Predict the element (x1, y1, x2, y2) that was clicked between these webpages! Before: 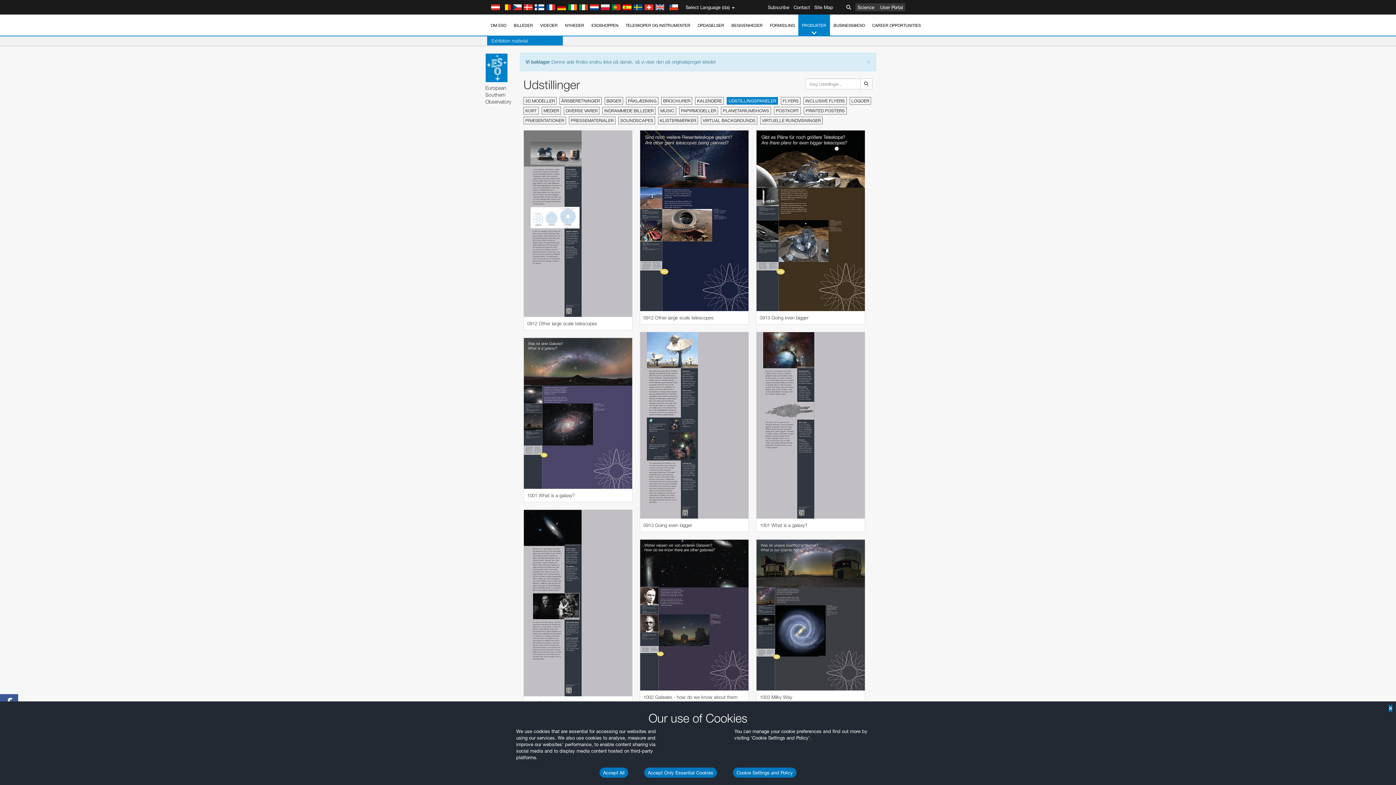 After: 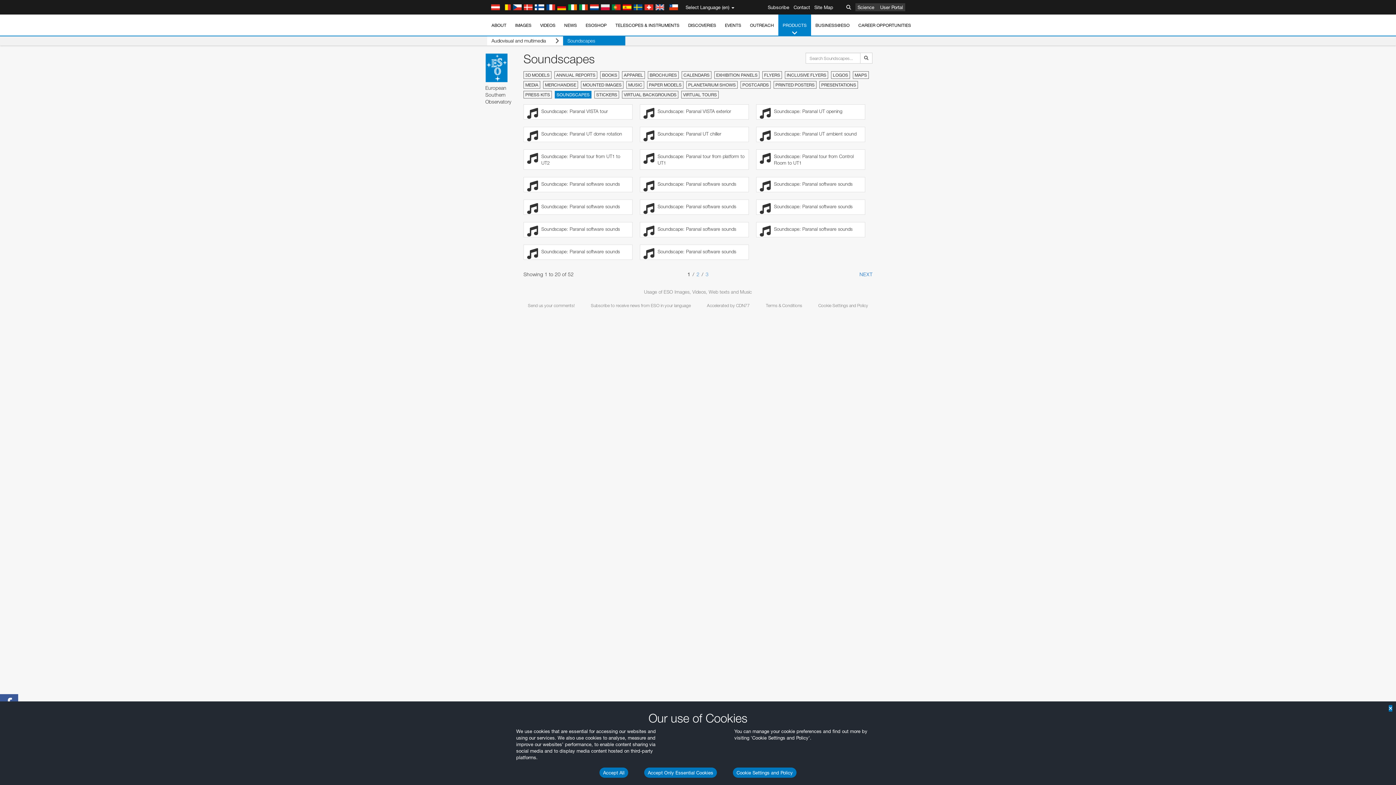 Action: bbox: (618, 116, 655, 124) label: SOUNDSCAPES